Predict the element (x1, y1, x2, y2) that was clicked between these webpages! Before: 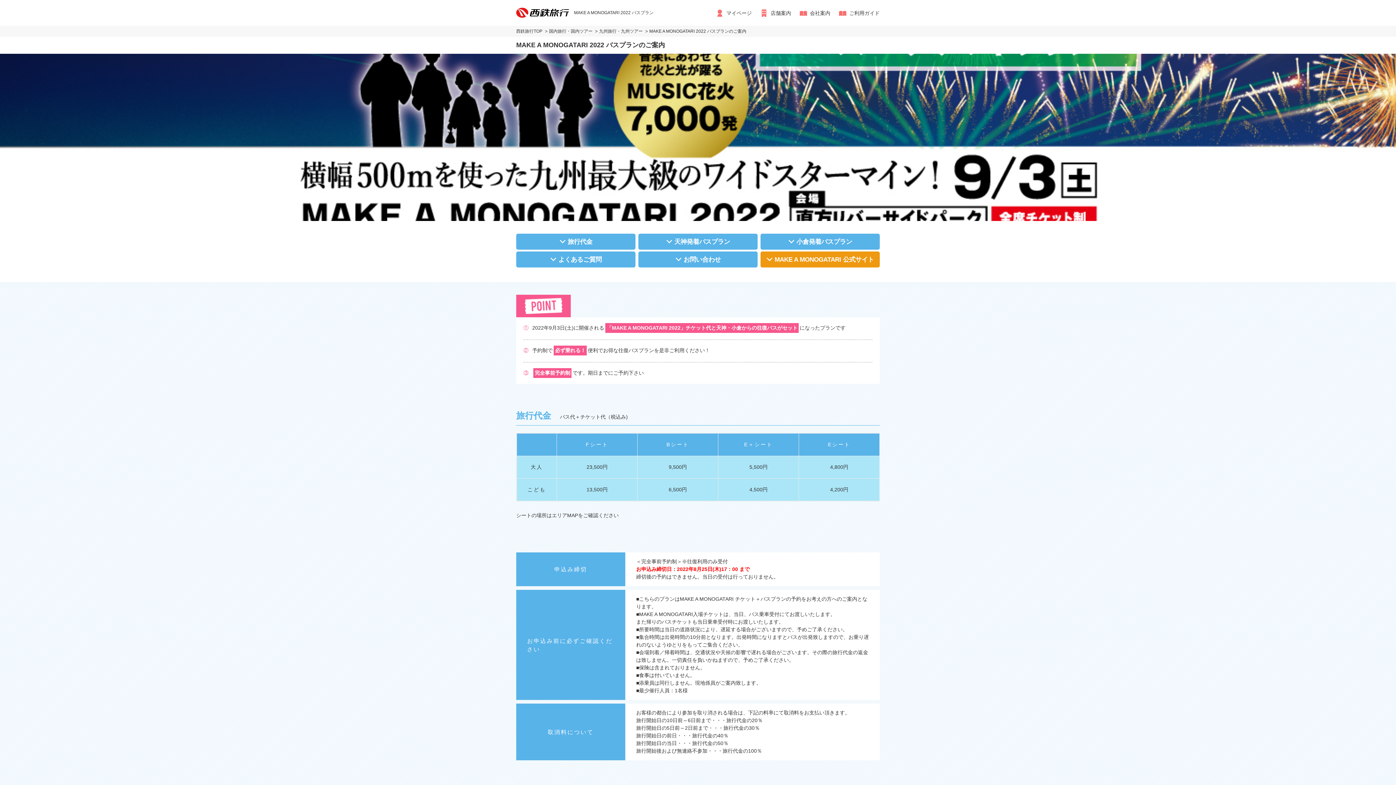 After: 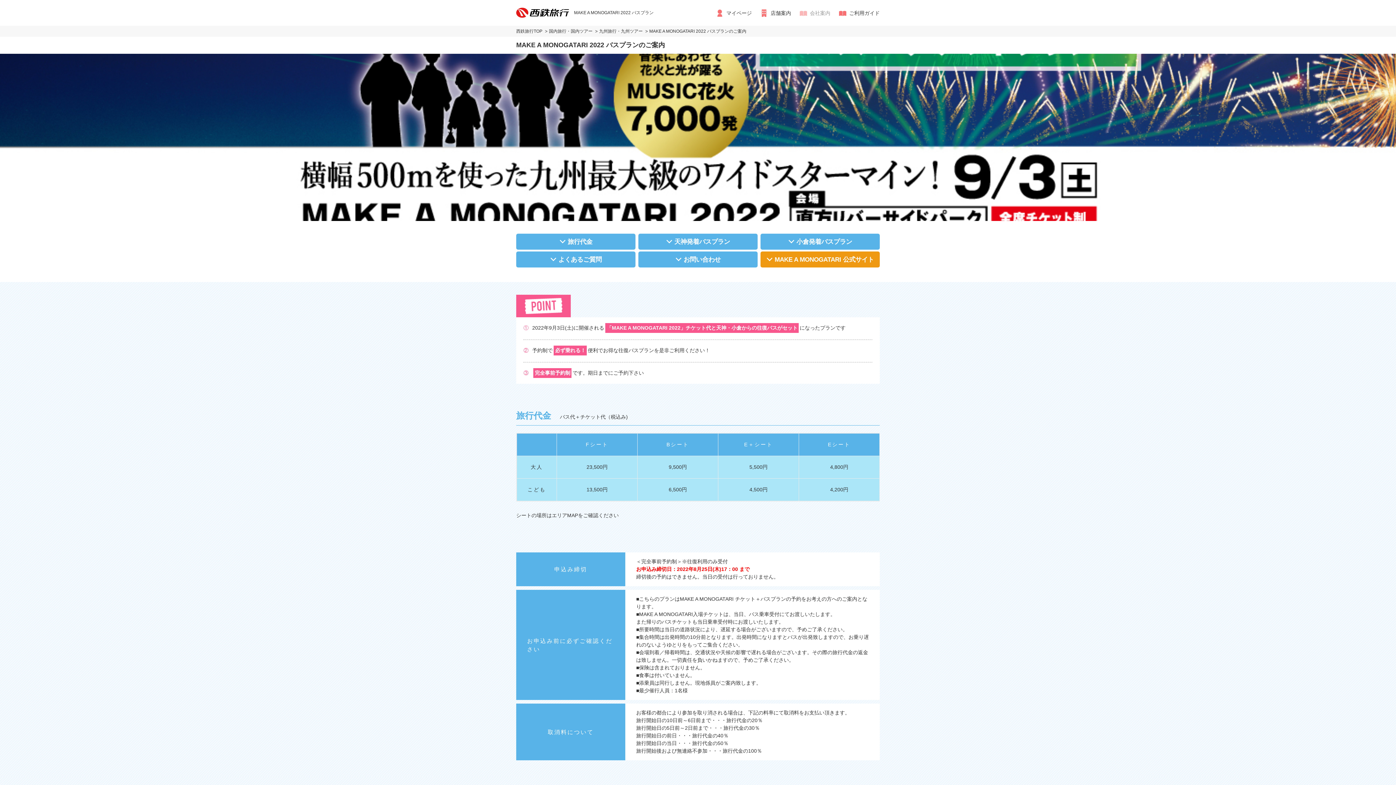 Action: bbox: (800, 0, 830, 25) label: 会社案内